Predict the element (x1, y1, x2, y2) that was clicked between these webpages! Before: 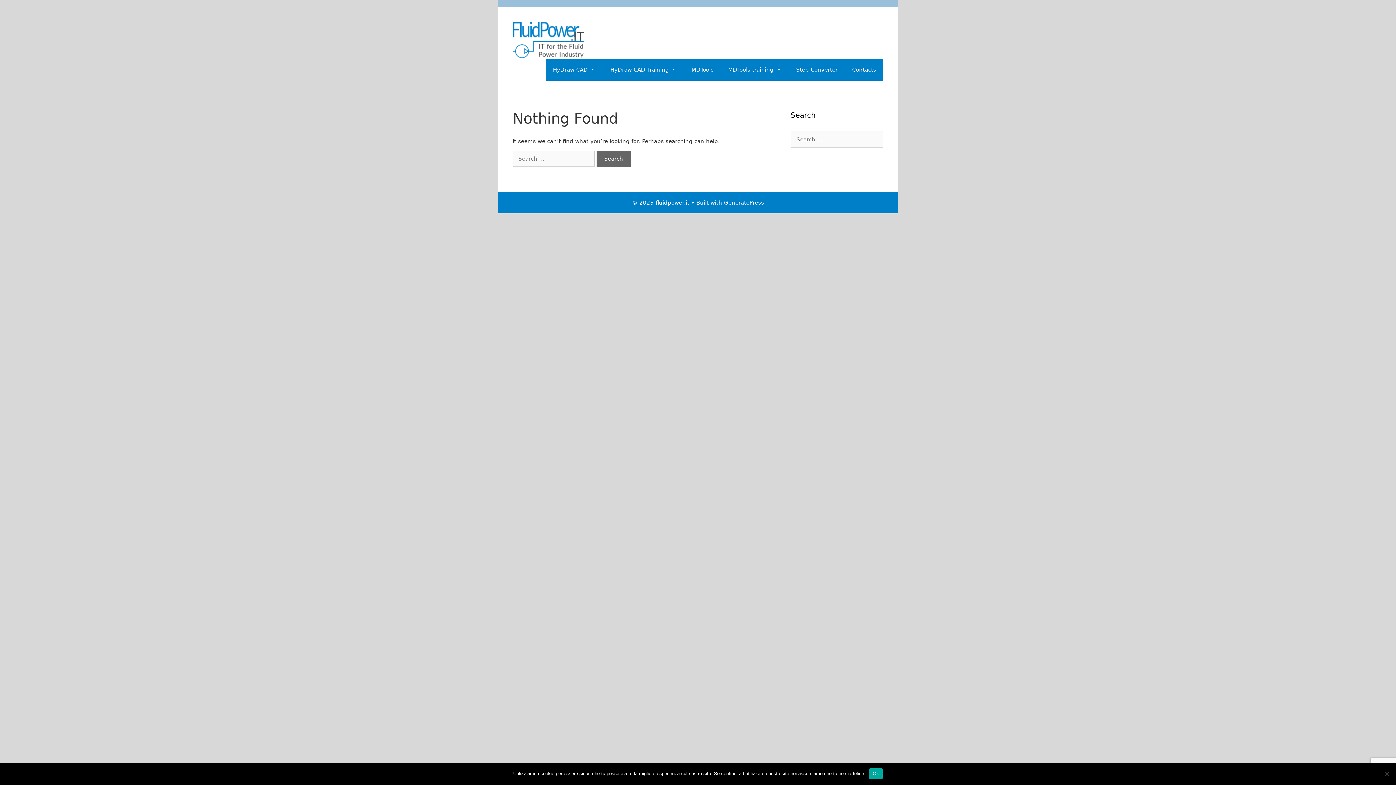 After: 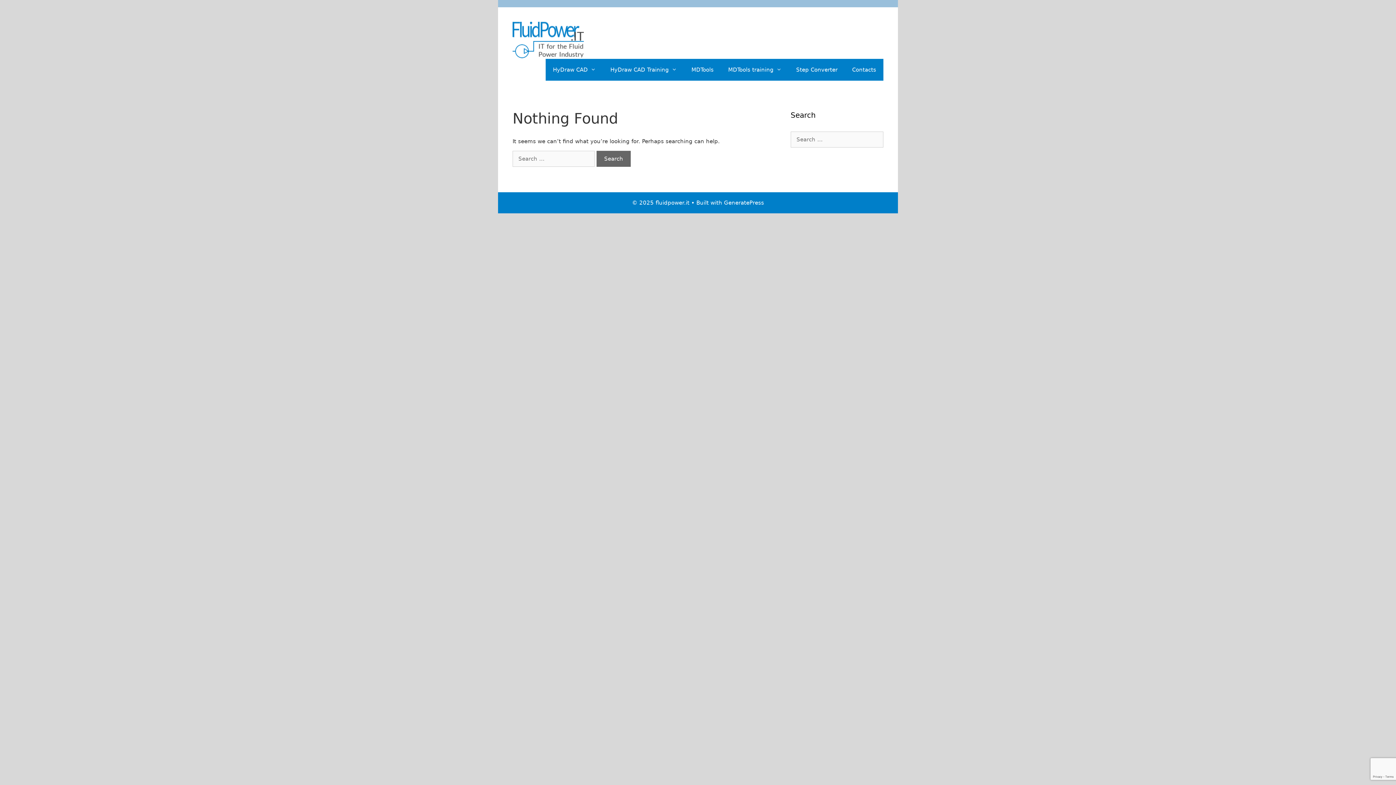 Action: bbox: (869, 768, 883, 779) label: Ok